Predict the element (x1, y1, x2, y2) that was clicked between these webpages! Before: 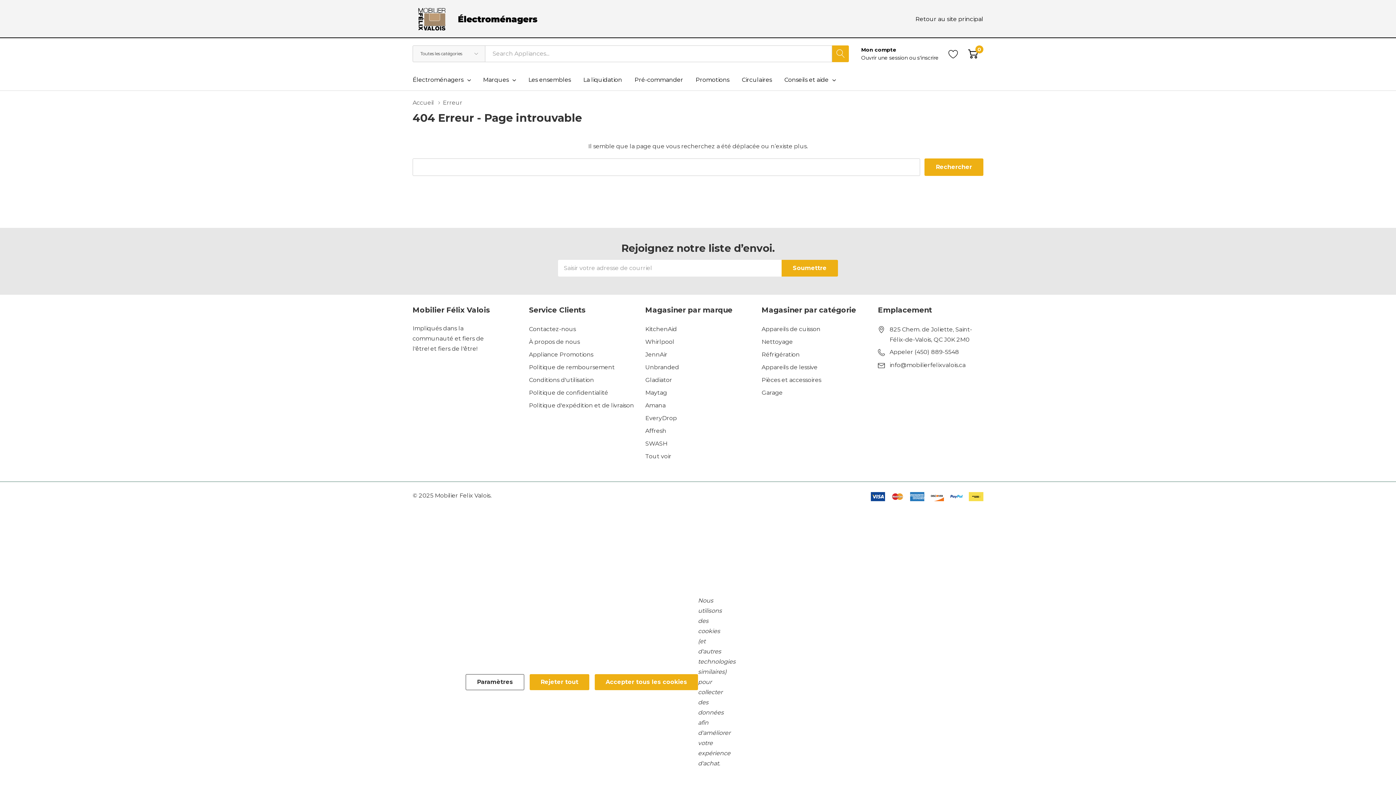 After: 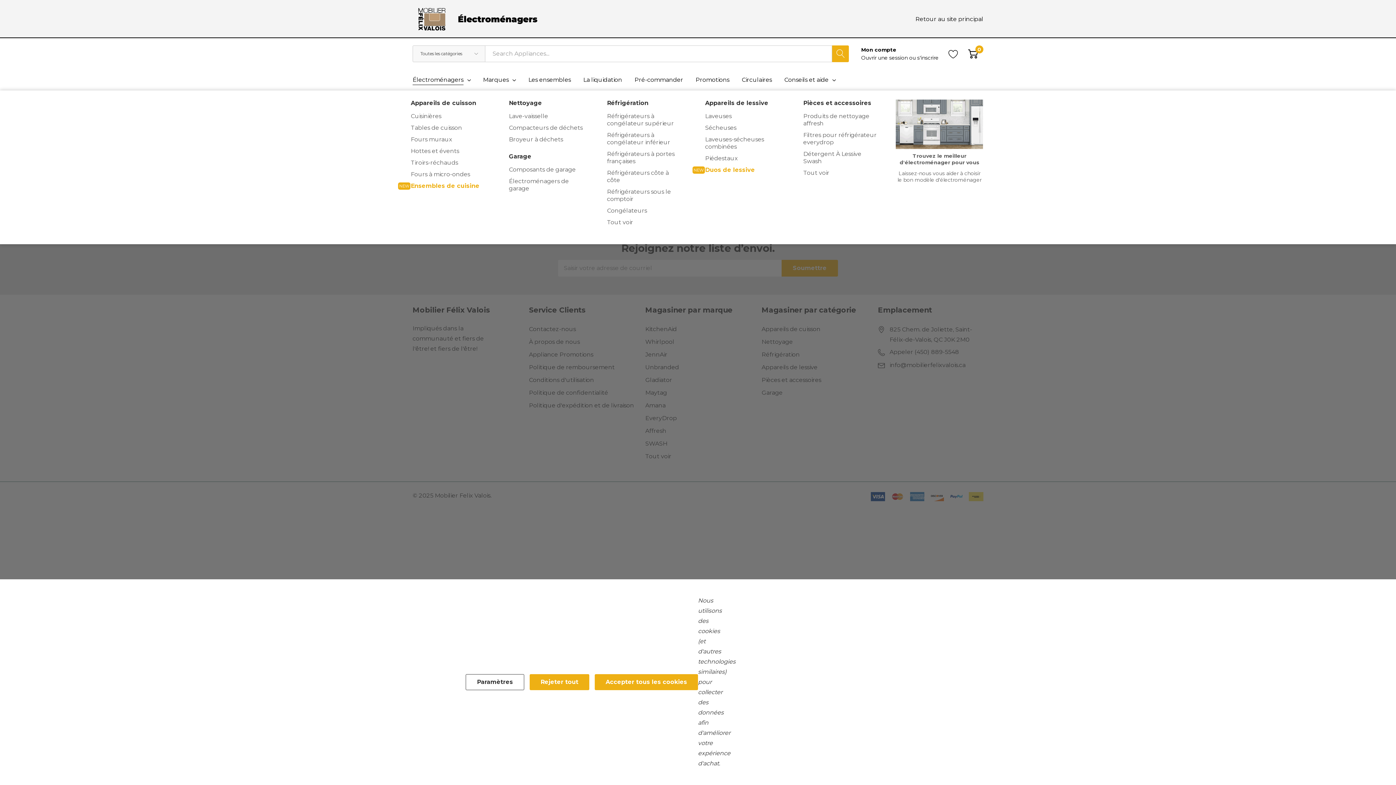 Action: label: Électroménagers bbox: (412, 74, 463, 85)